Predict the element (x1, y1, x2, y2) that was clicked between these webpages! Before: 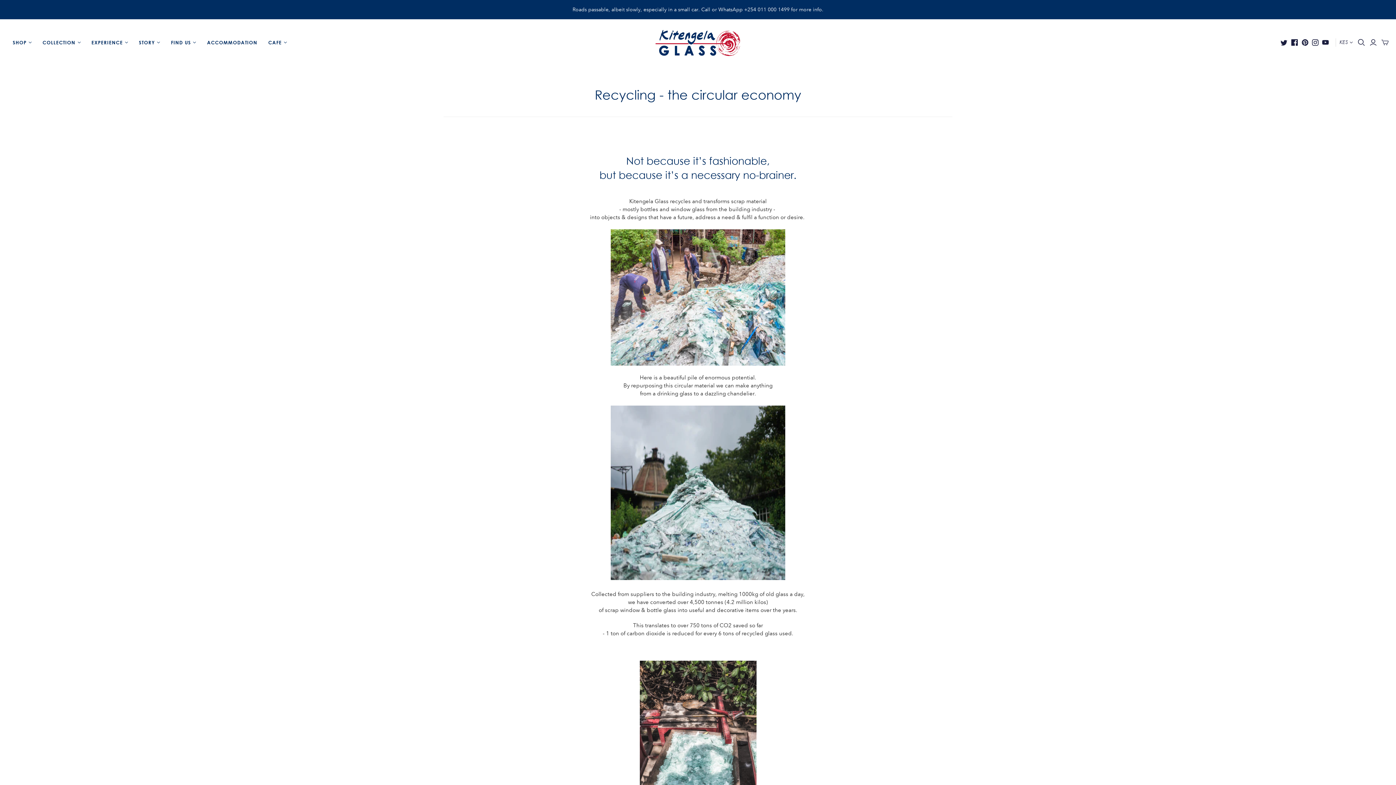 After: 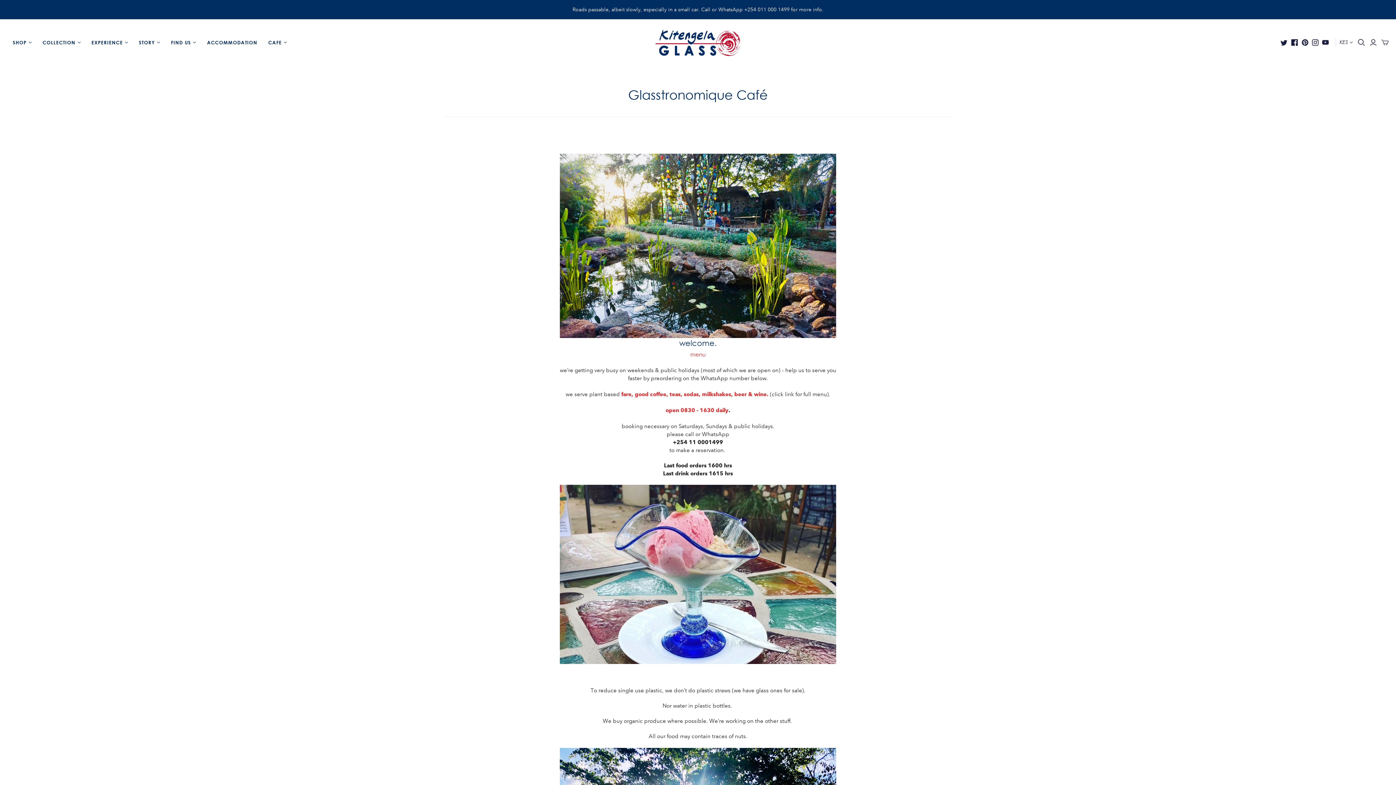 Action: label: CAFE bbox: (262, 33, 292, 51)